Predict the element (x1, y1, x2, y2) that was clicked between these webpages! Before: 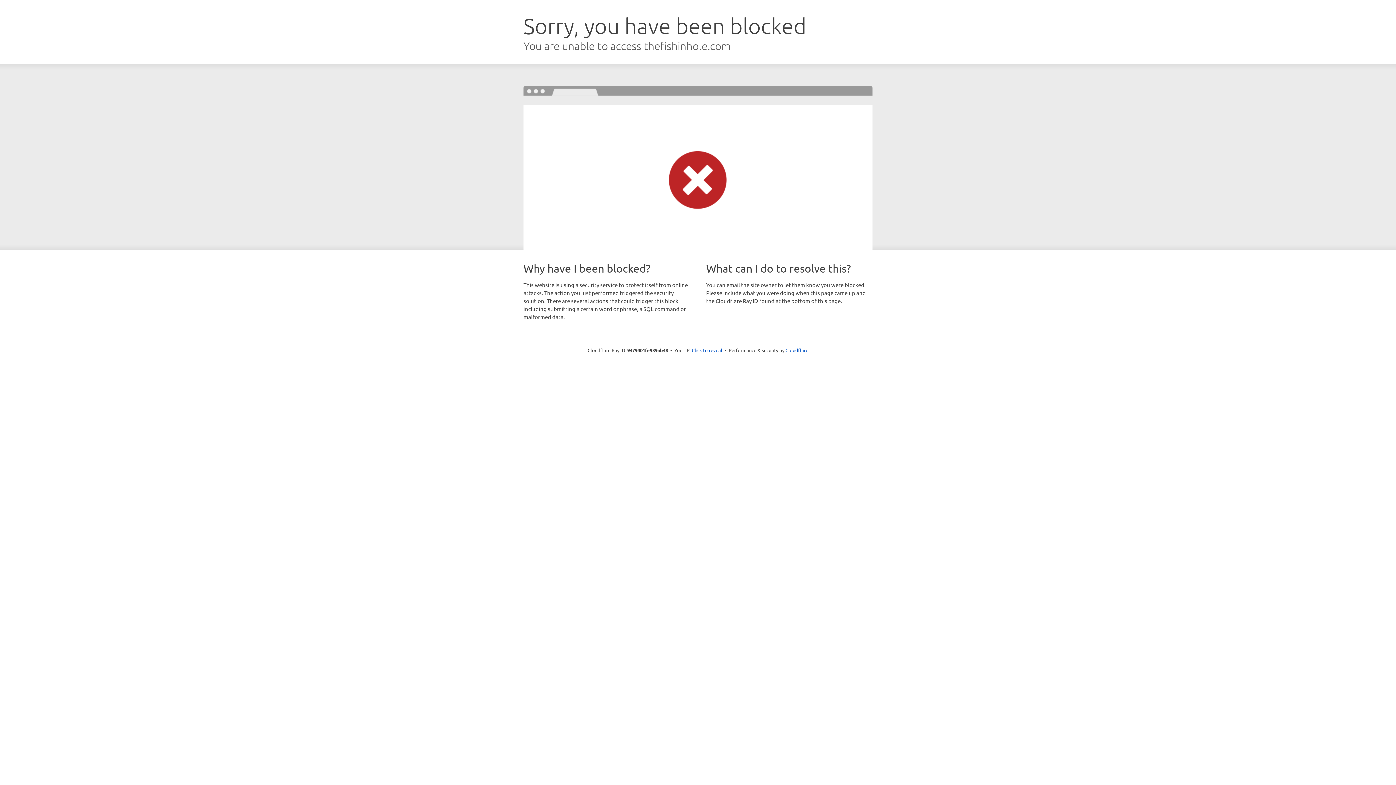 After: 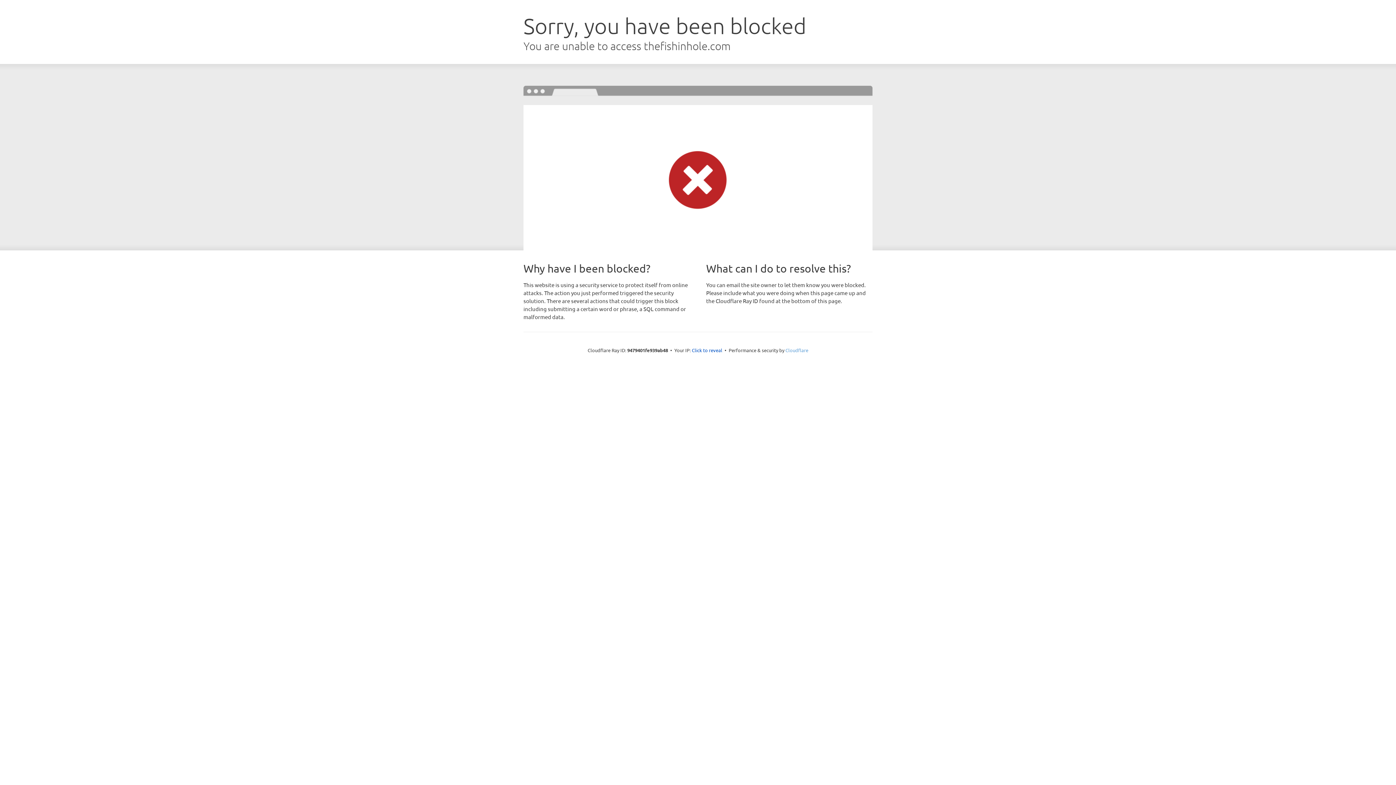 Action: bbox: (785, 347, 808, 353) label: Cloudflare